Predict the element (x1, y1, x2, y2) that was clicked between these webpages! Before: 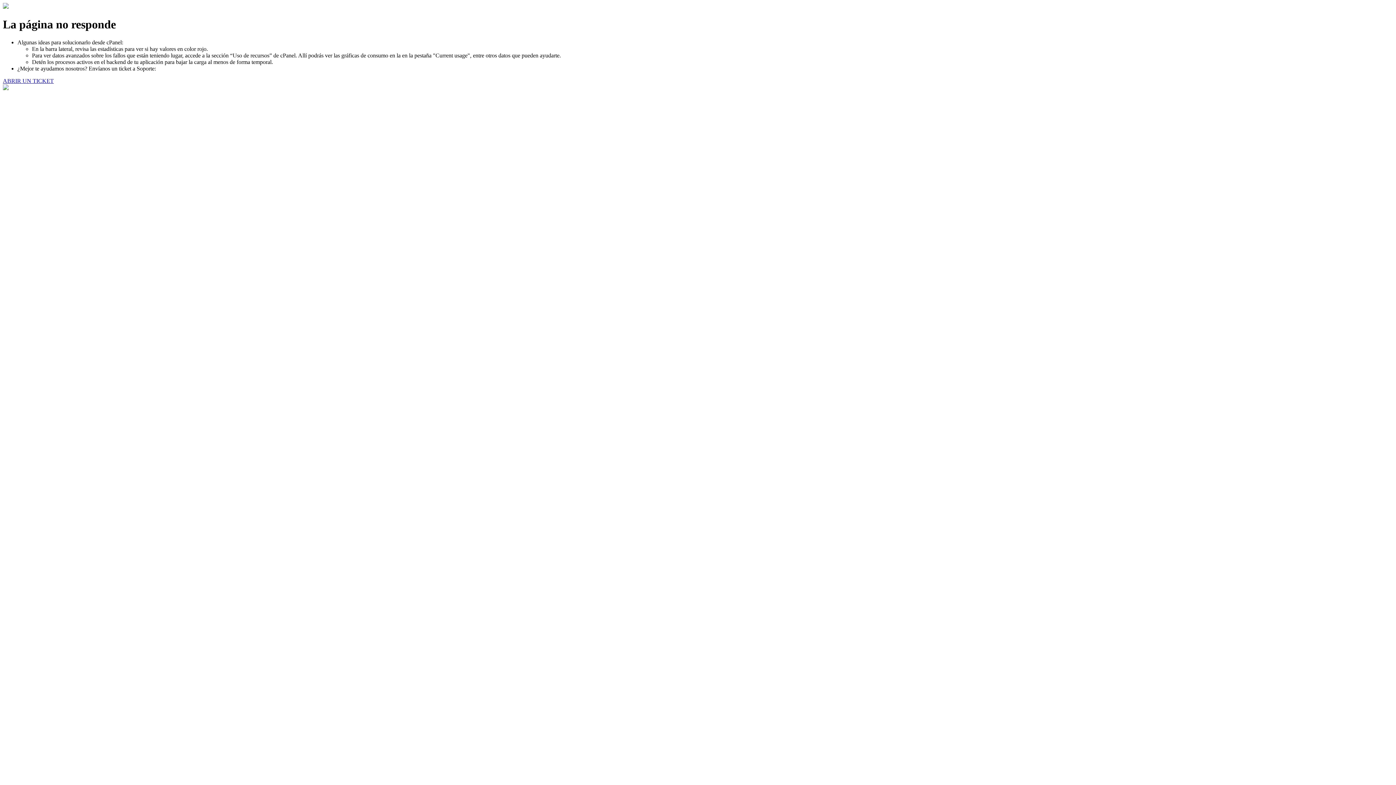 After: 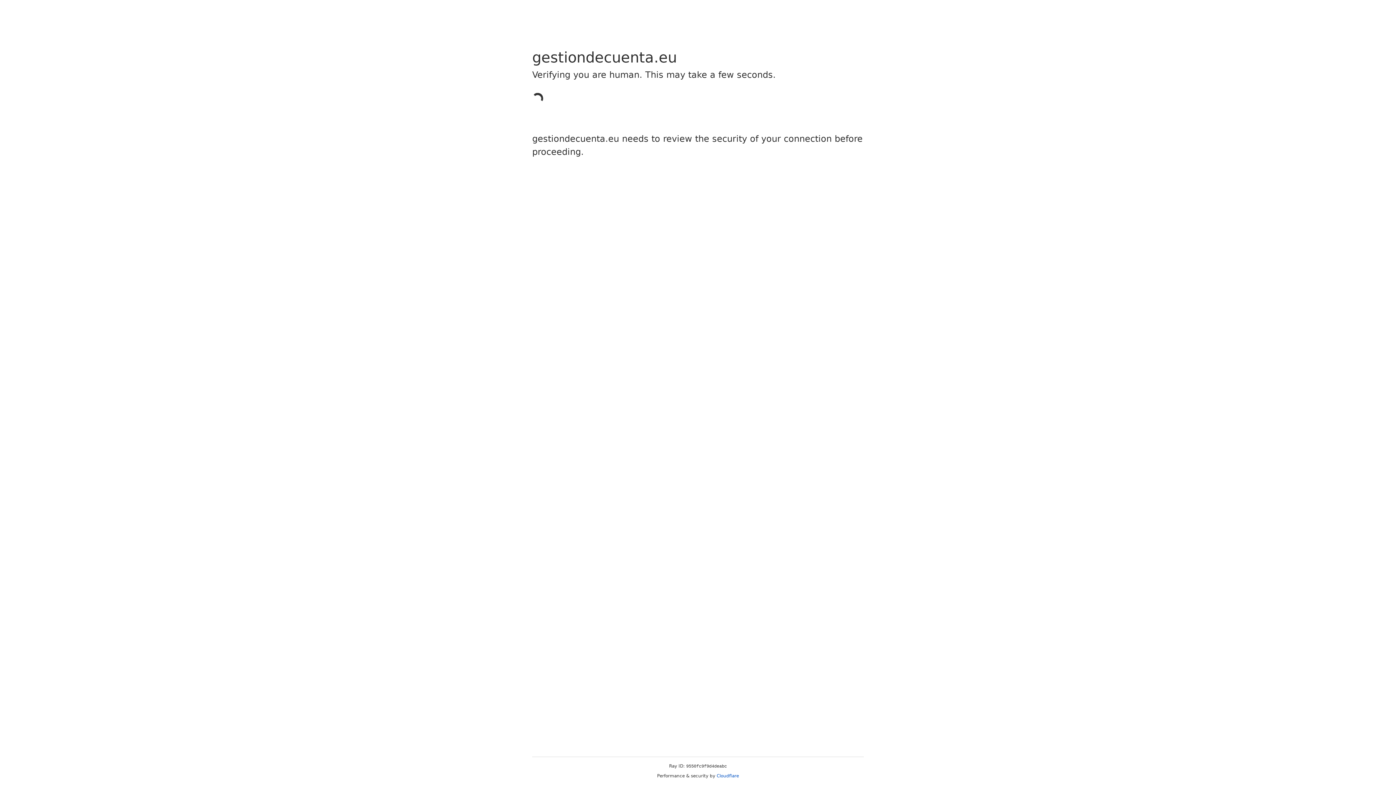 Action: label: ABRIR UN TICKET bbox: (2, 77, 53, 83)